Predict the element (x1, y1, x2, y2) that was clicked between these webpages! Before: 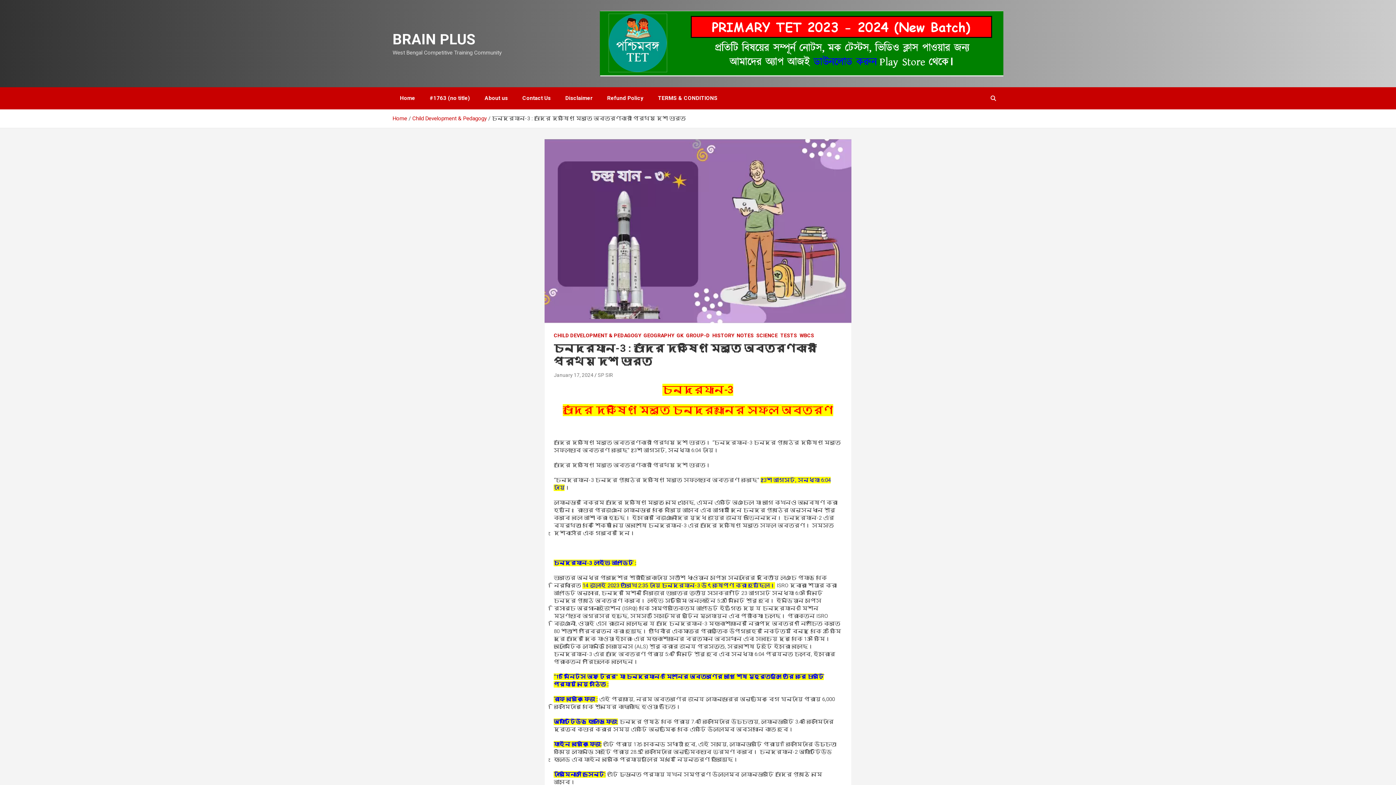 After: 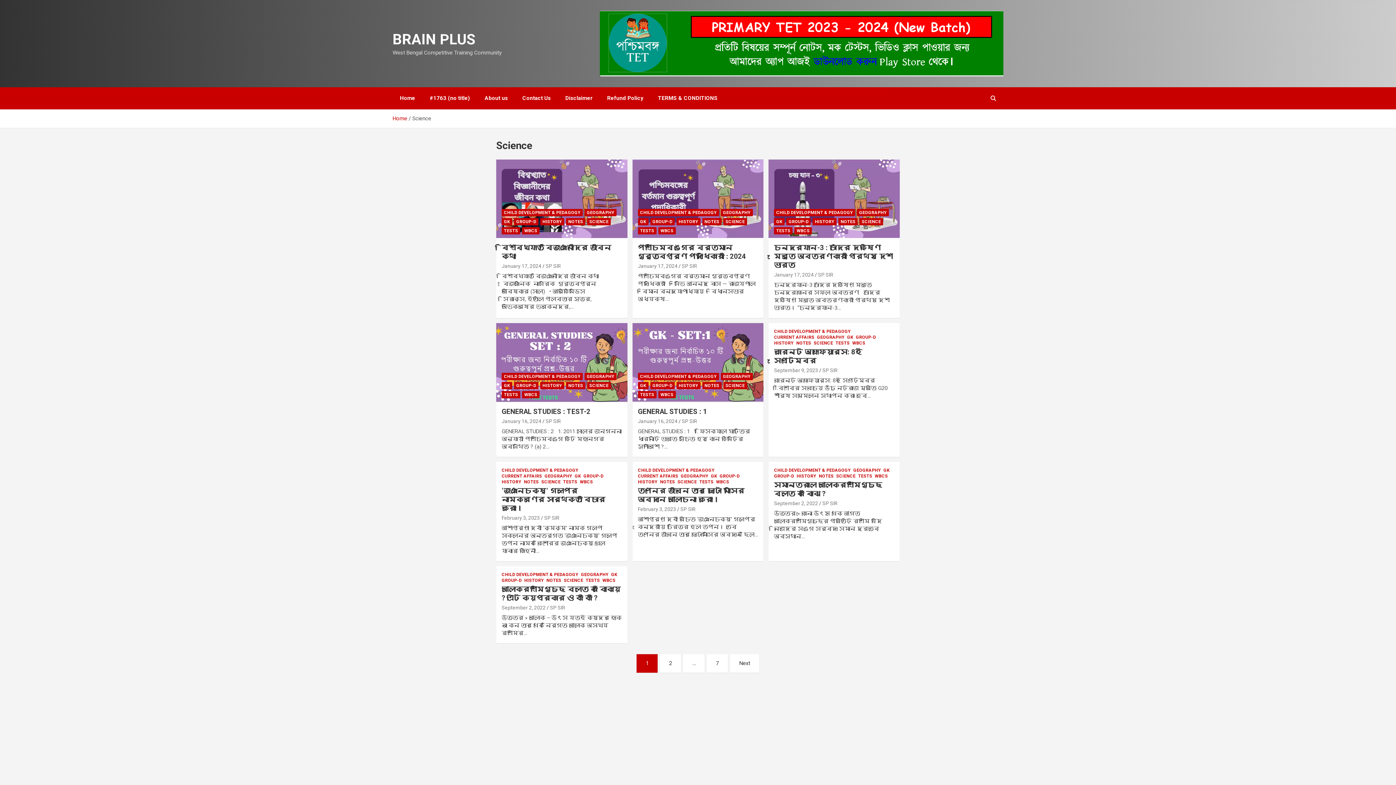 Action: label: SCIENCE bbox: (756, 332, 777, 339)